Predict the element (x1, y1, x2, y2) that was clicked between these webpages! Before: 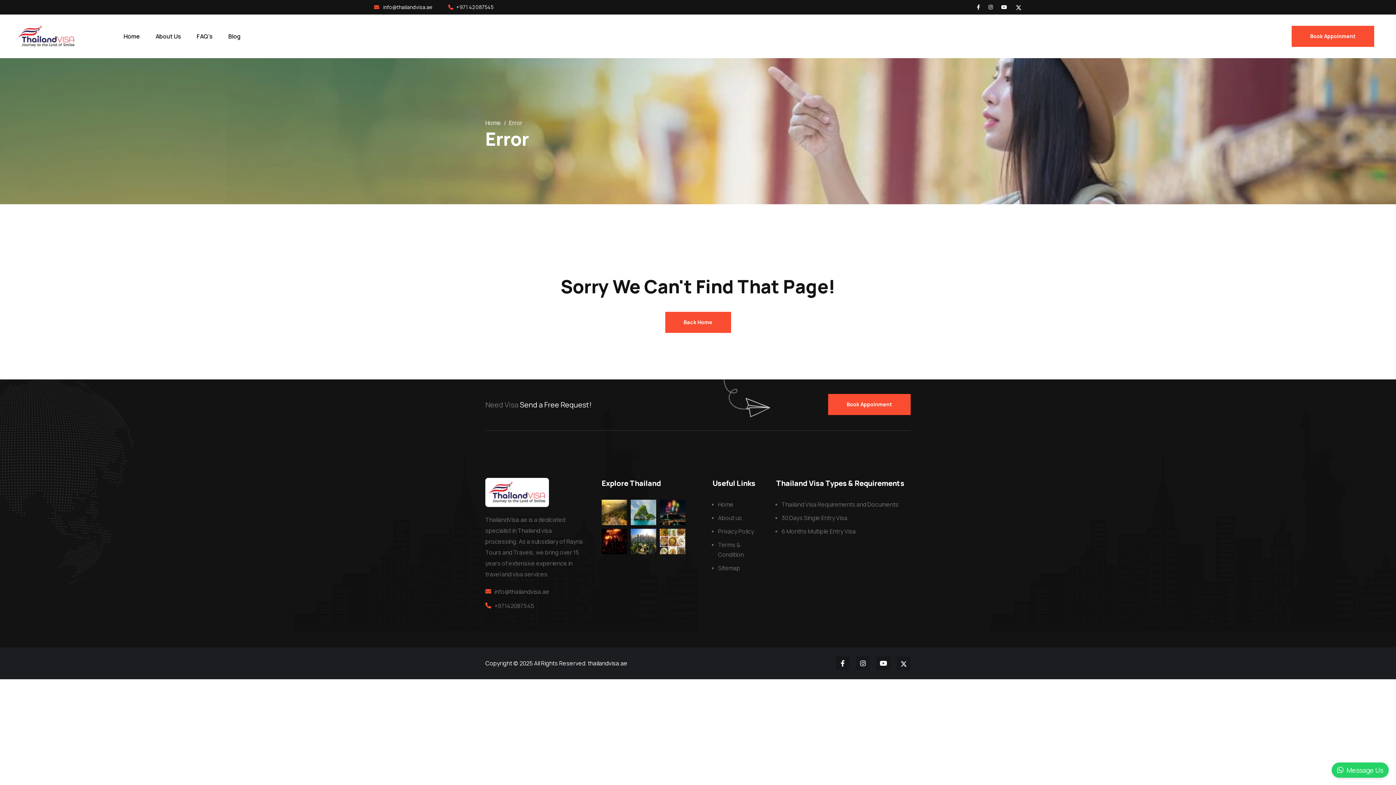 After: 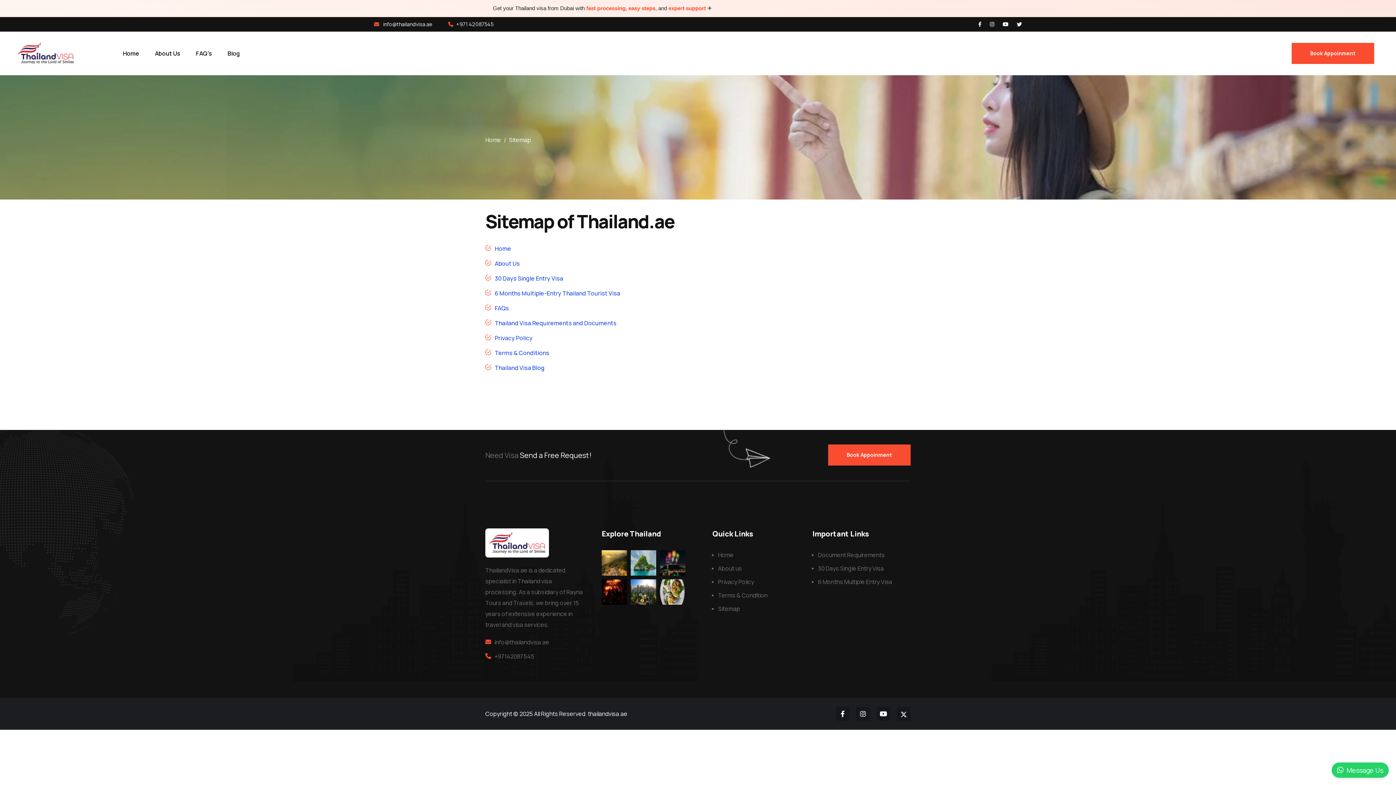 Action: label: Sitemap bbox: (718, 564, 740, 572)